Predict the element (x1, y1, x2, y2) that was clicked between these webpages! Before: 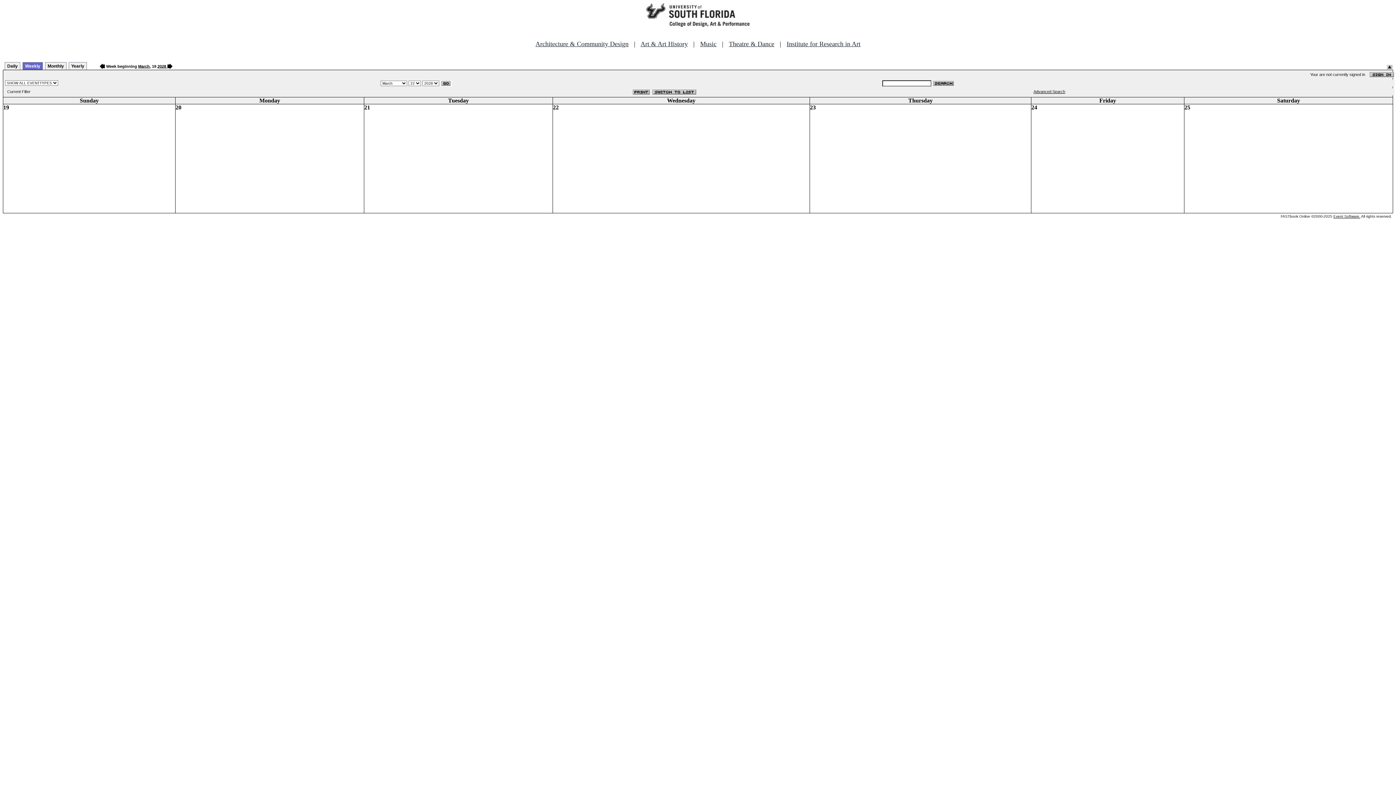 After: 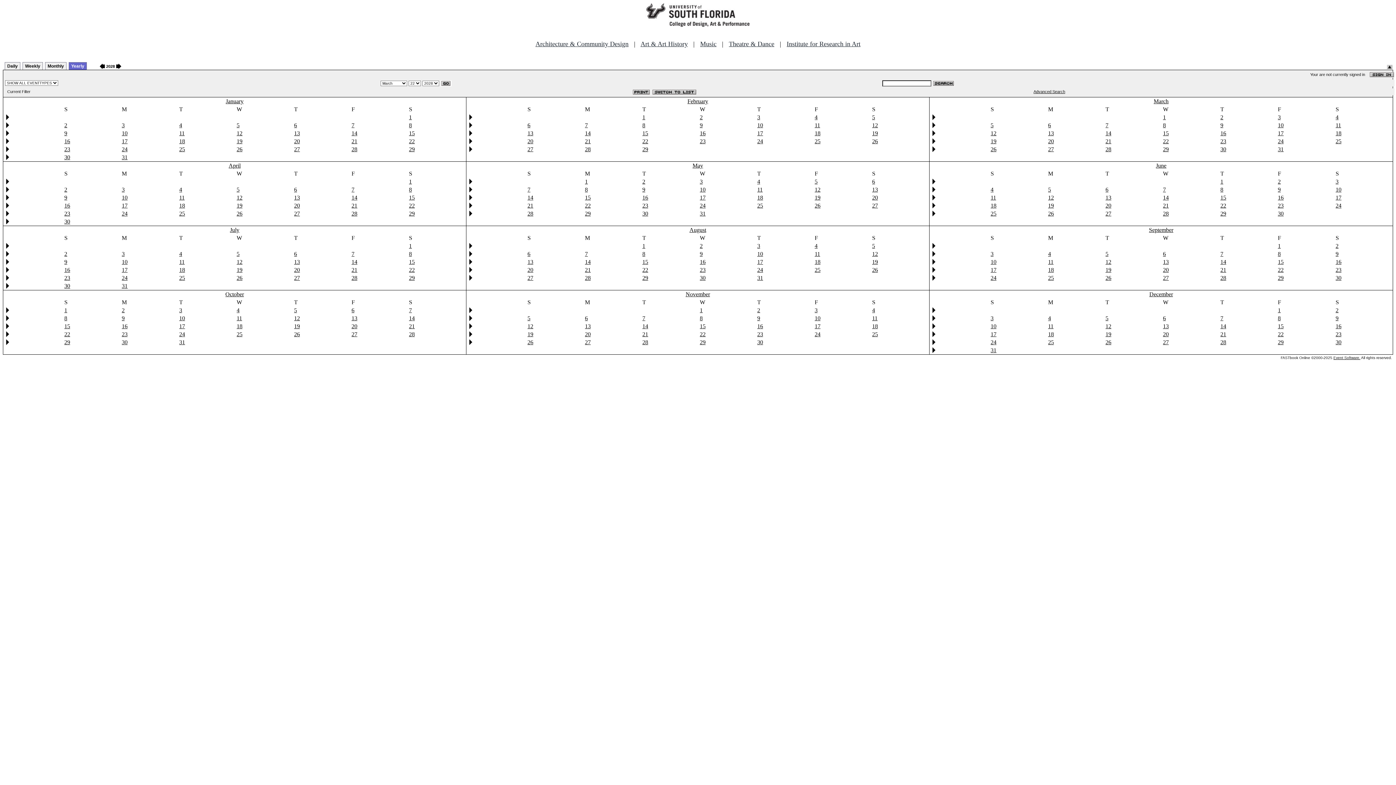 Action: bbox: (68, 62, 86, 69) label: Yearly